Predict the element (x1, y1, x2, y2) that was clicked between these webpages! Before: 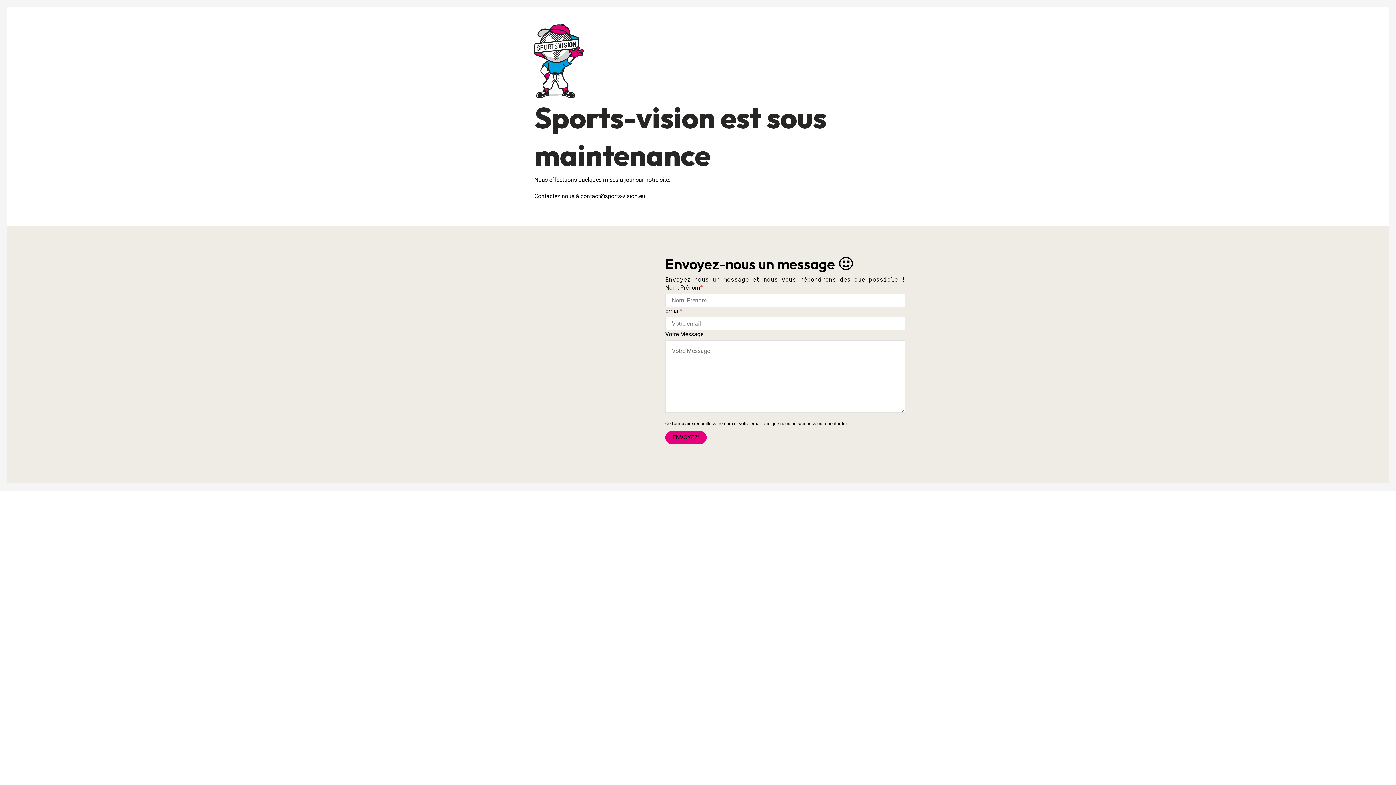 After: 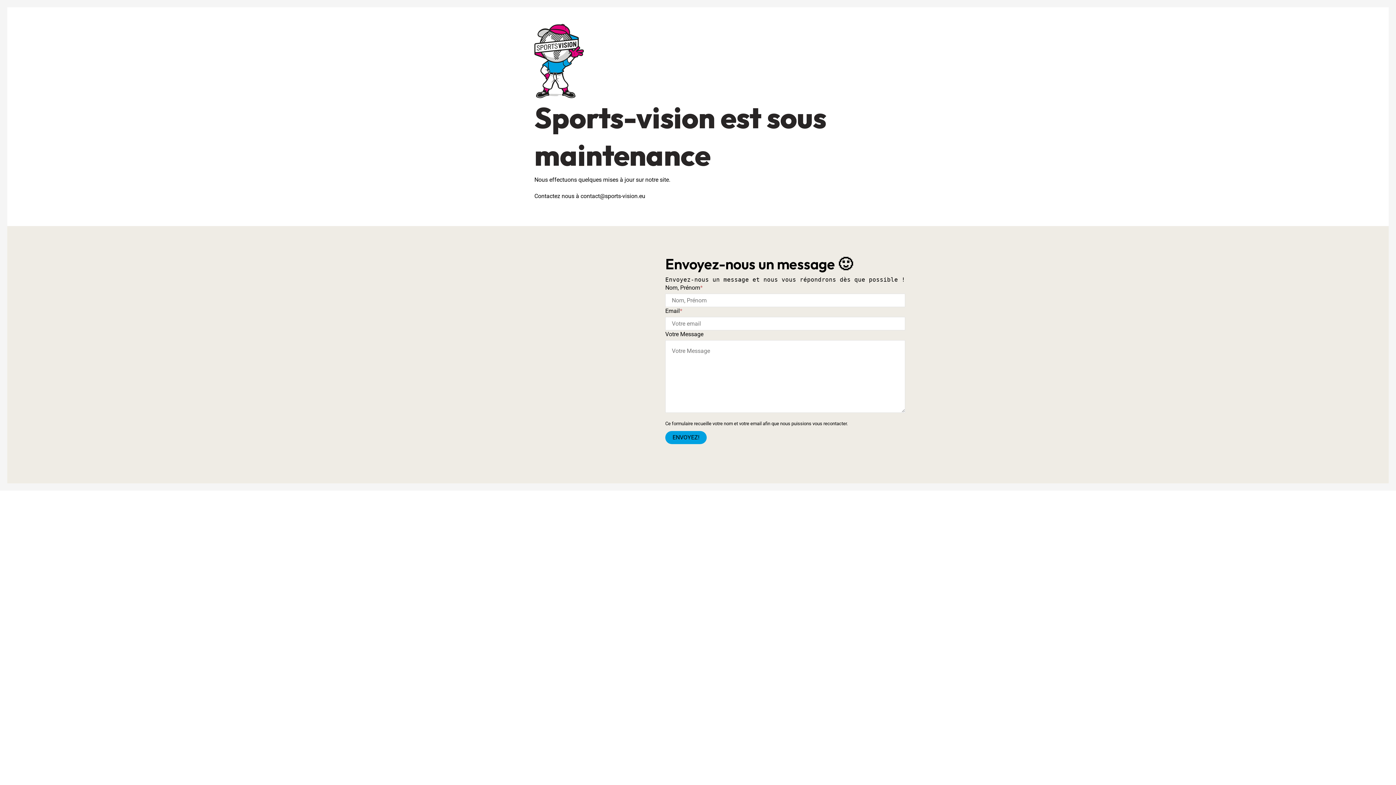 Action: label: ENVOYEZ! bbox: (665, 431, 706, 444)